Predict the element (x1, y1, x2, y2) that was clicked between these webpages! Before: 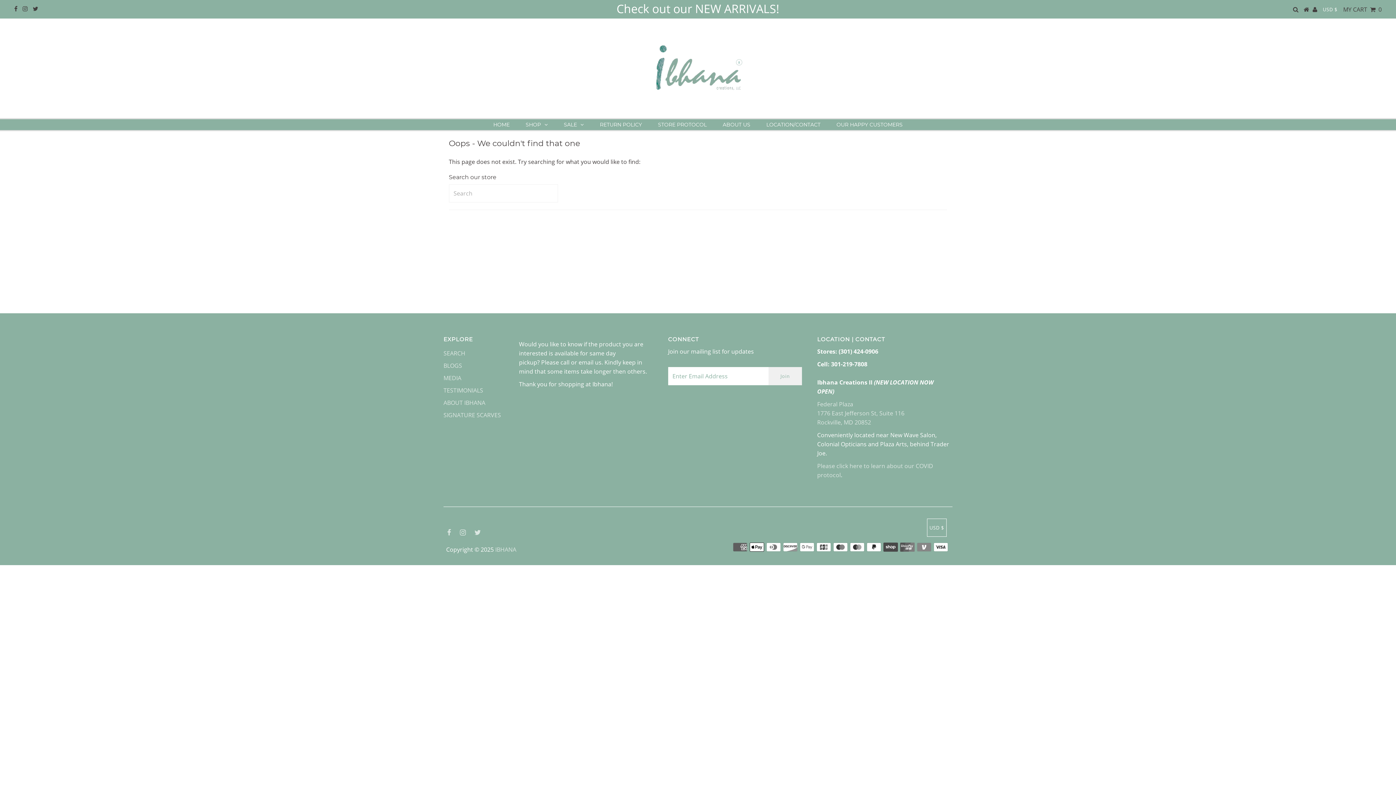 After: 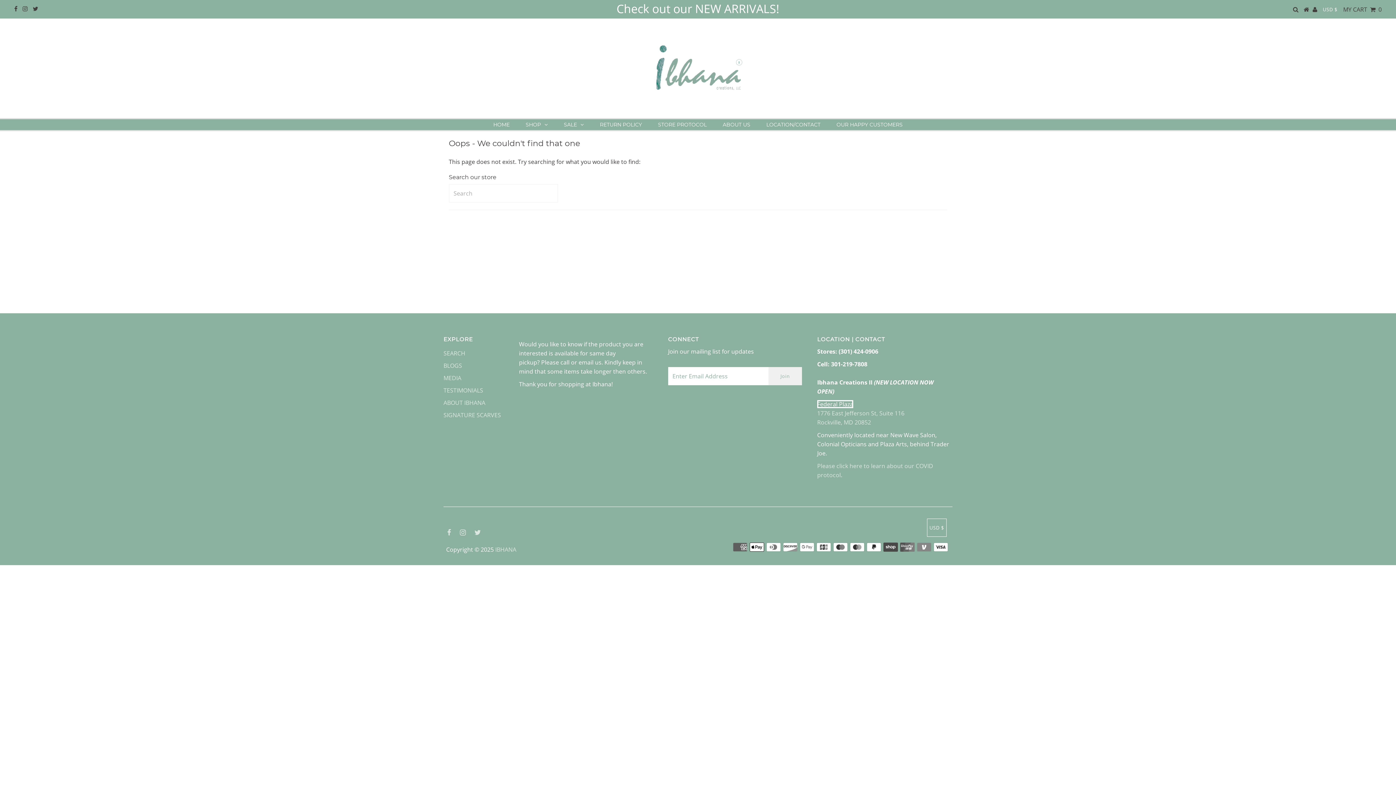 Action: bbox: (817, 400, 853, 408) label: Federal Plaza